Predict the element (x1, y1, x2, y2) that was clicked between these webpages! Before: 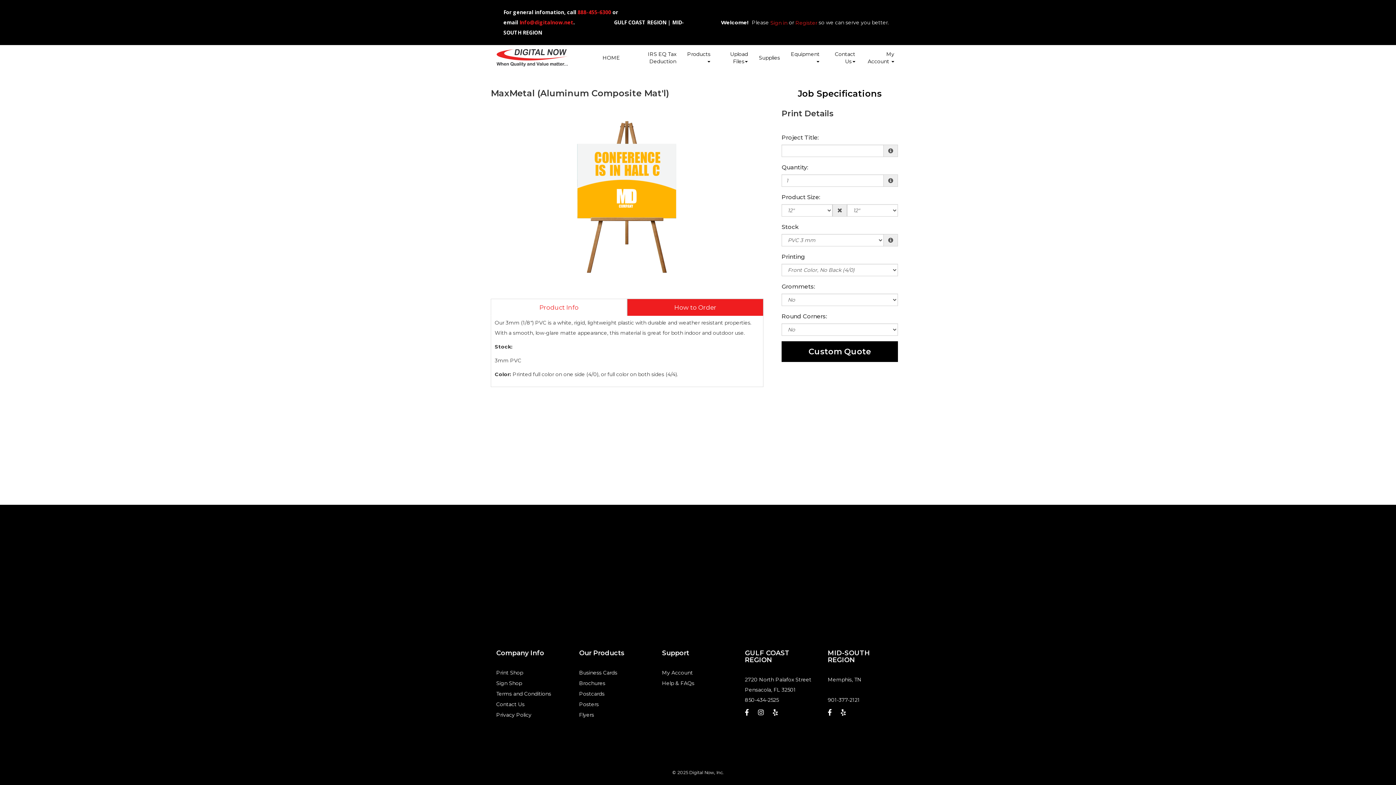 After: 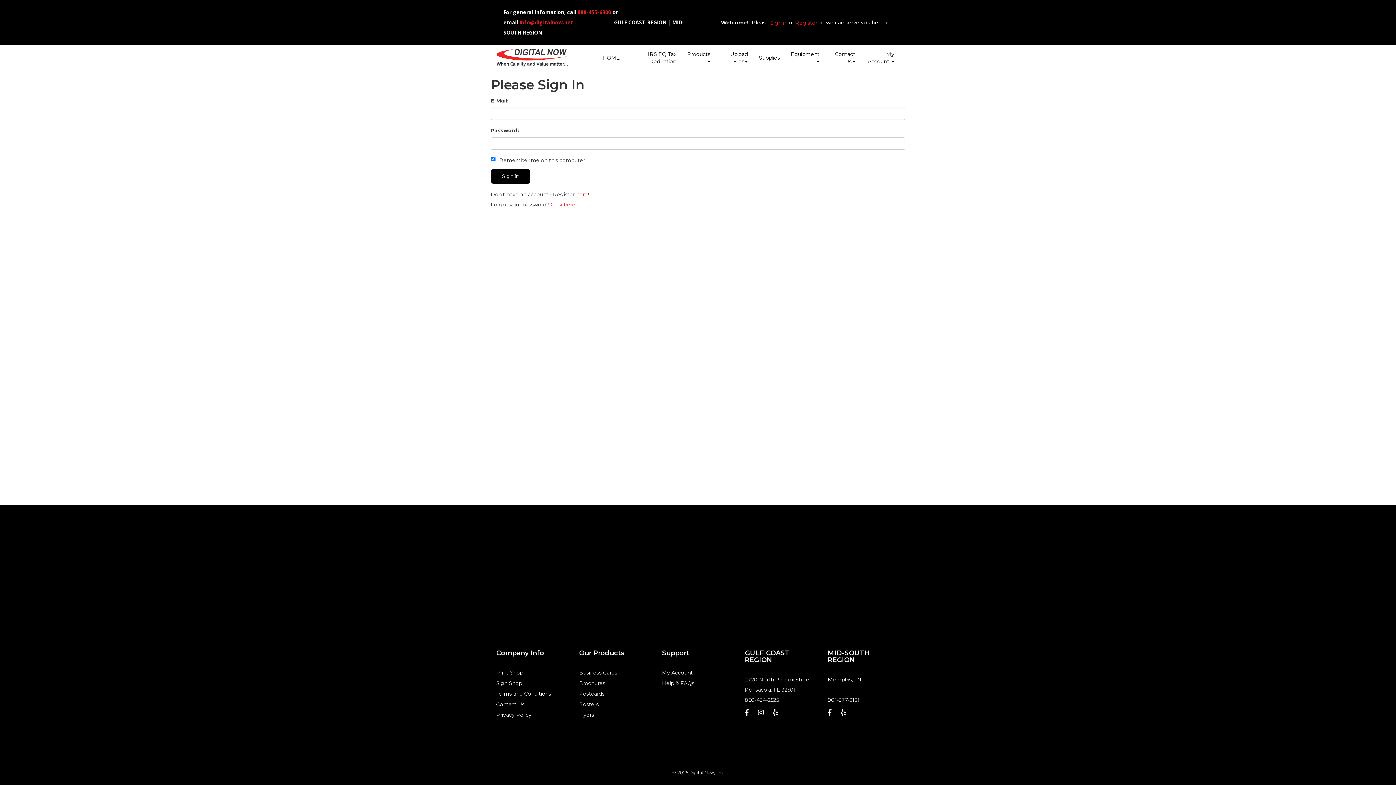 Action: label: Custom Quote bbox: (781, 341, 898, 362)